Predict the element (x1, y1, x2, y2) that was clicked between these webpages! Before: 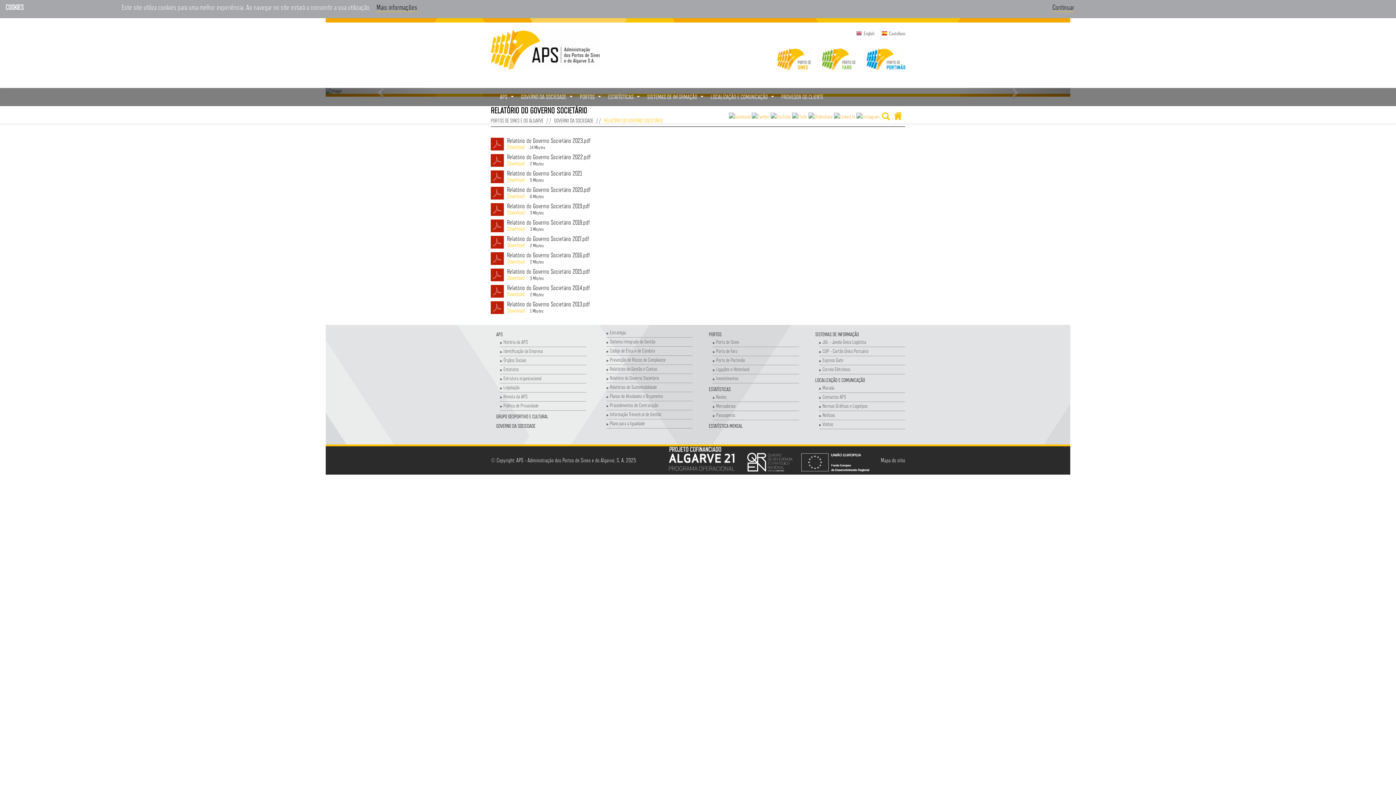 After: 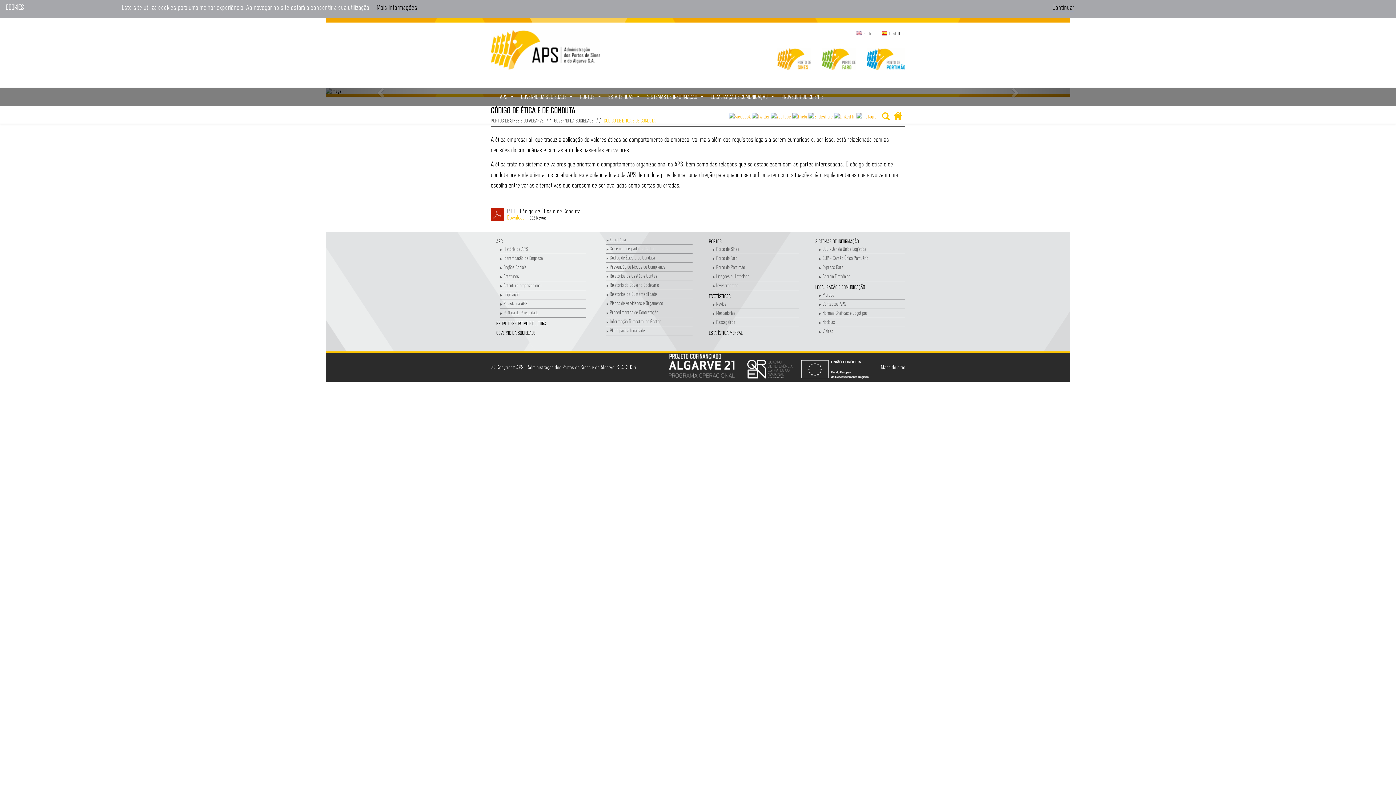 Action: label: Código de Ética e de Conduta bbox: (606, 346, 692, 356)